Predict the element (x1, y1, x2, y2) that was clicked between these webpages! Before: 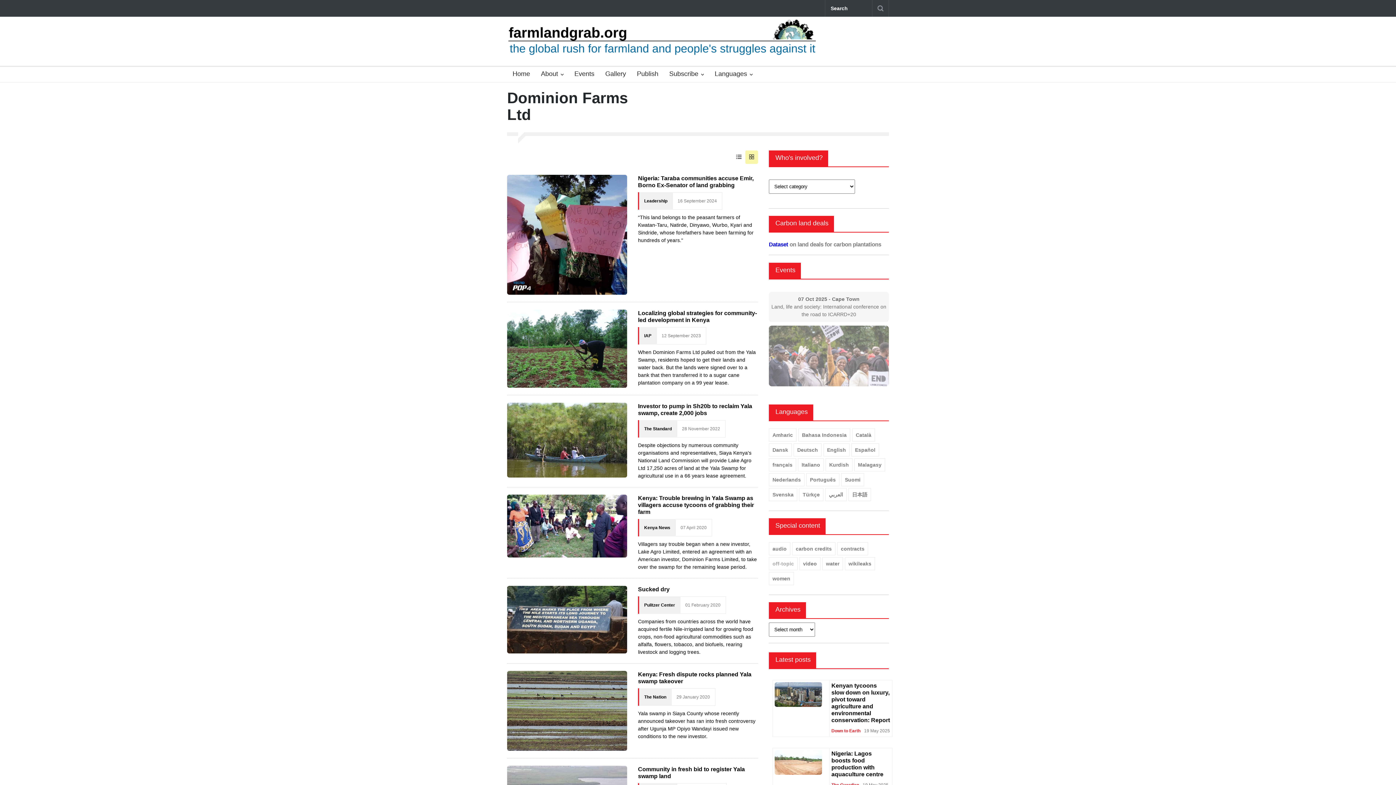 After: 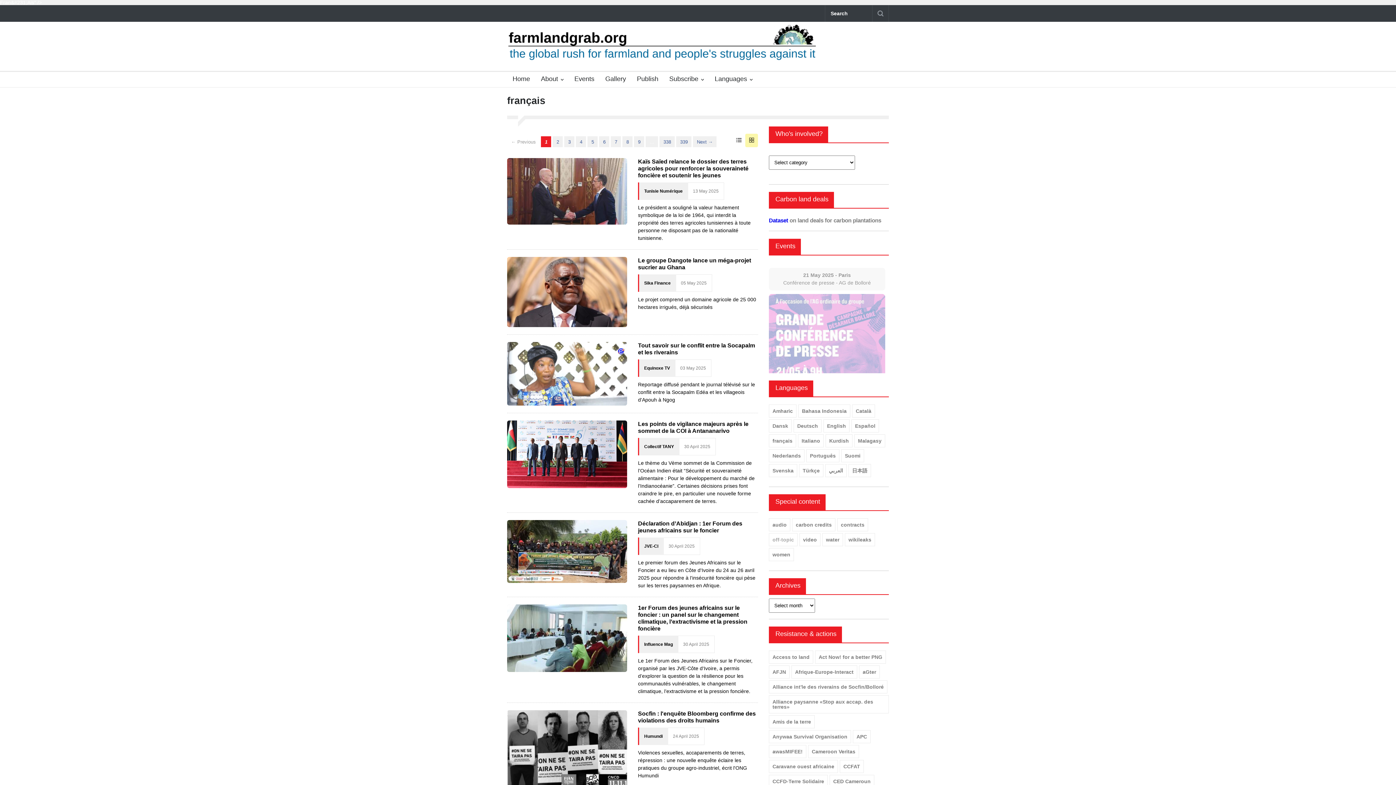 Action: label: français bbox: (769, 458, 796, 471)